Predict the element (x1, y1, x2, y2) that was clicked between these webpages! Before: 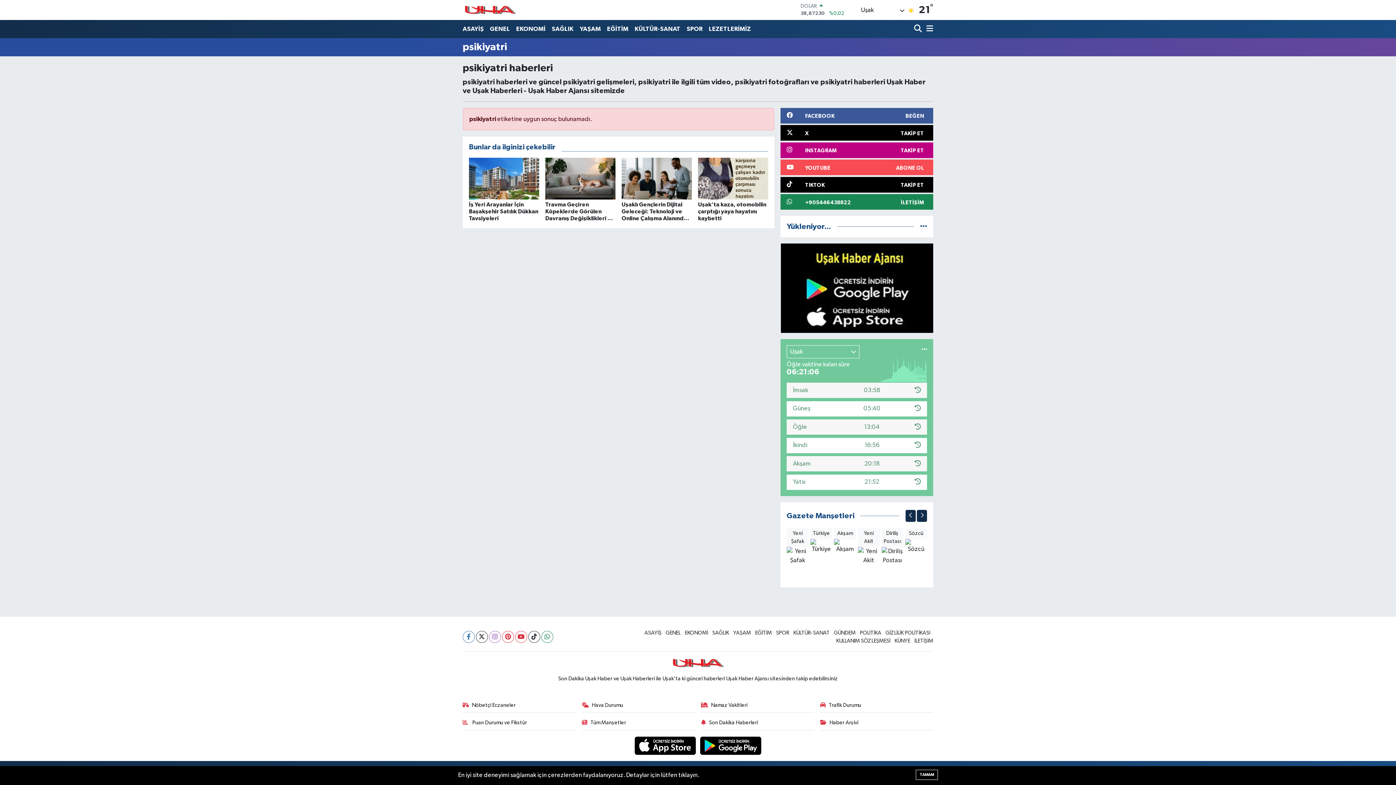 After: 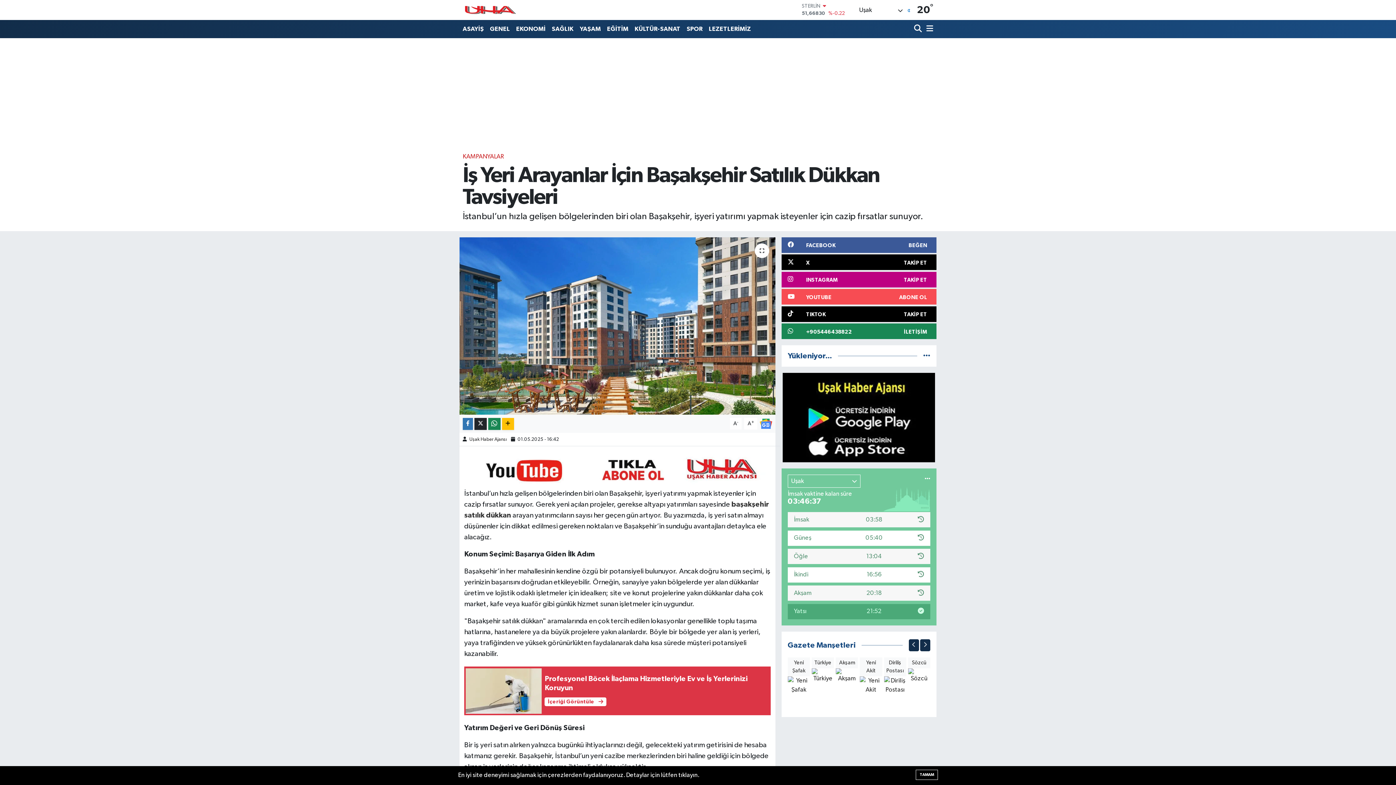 Action: label: İş Yeri Arayanlar İçin Başakşehir Satılık Dükkan Tavsiyeleri bbox: (469, 157, 539, 228)